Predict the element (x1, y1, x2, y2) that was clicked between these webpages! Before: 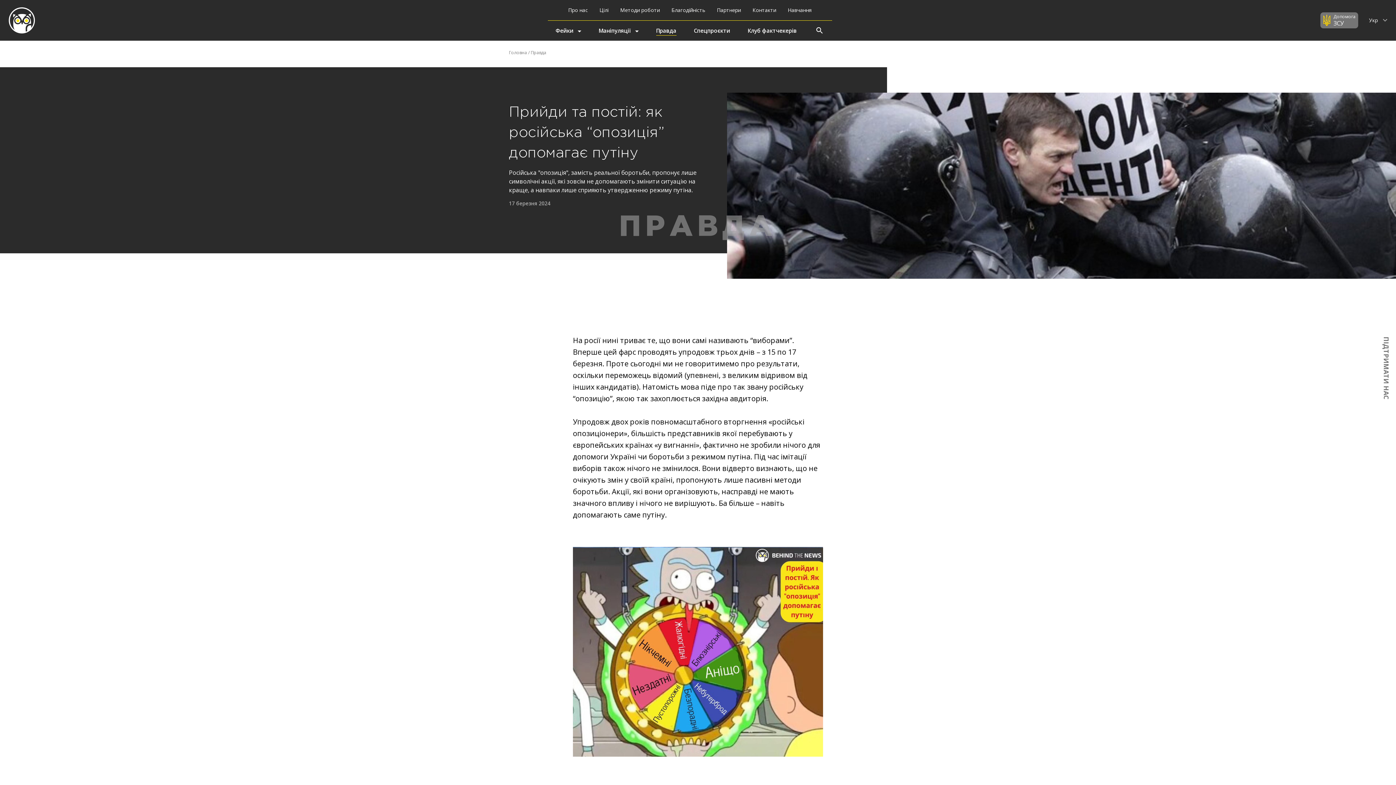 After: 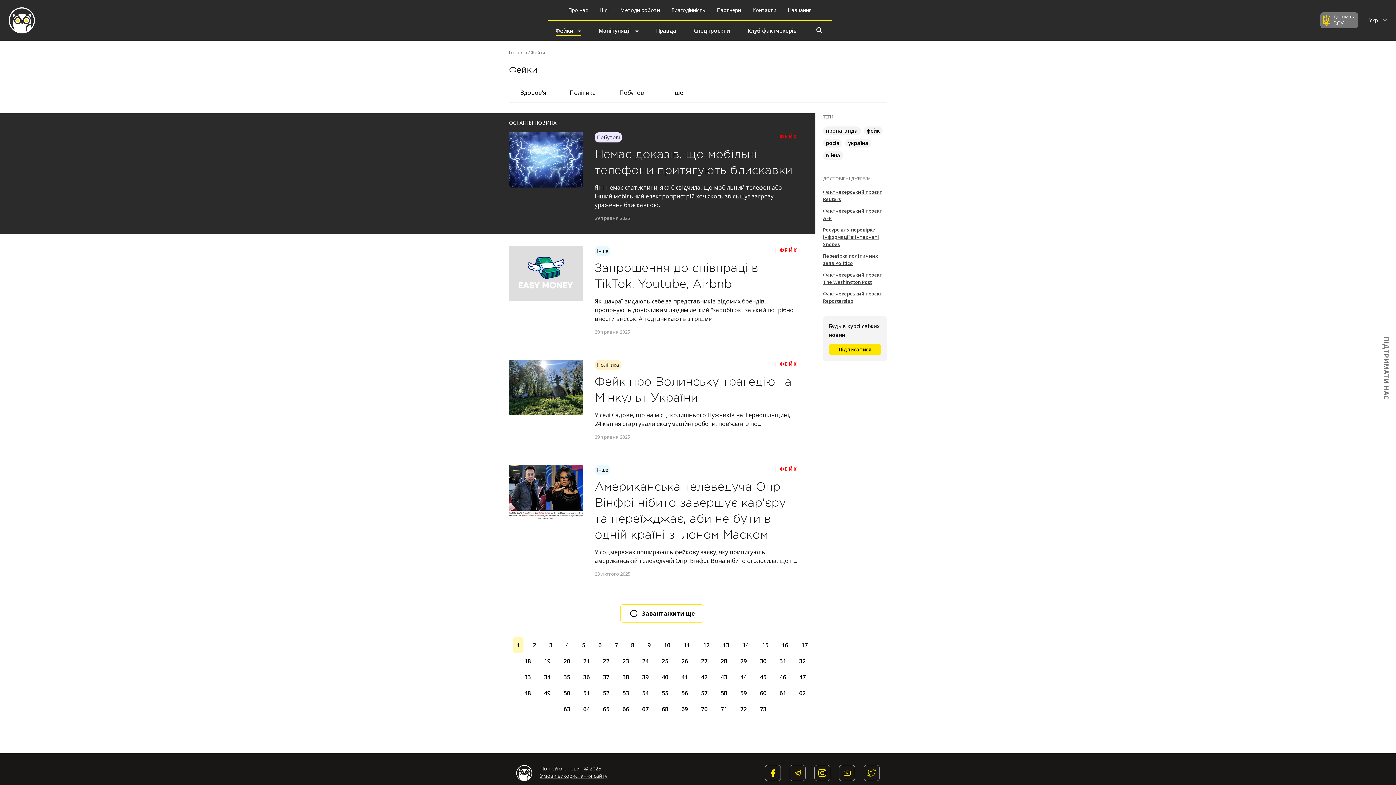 Action: label: Фейки bbox: (555, 25, 581, 35)